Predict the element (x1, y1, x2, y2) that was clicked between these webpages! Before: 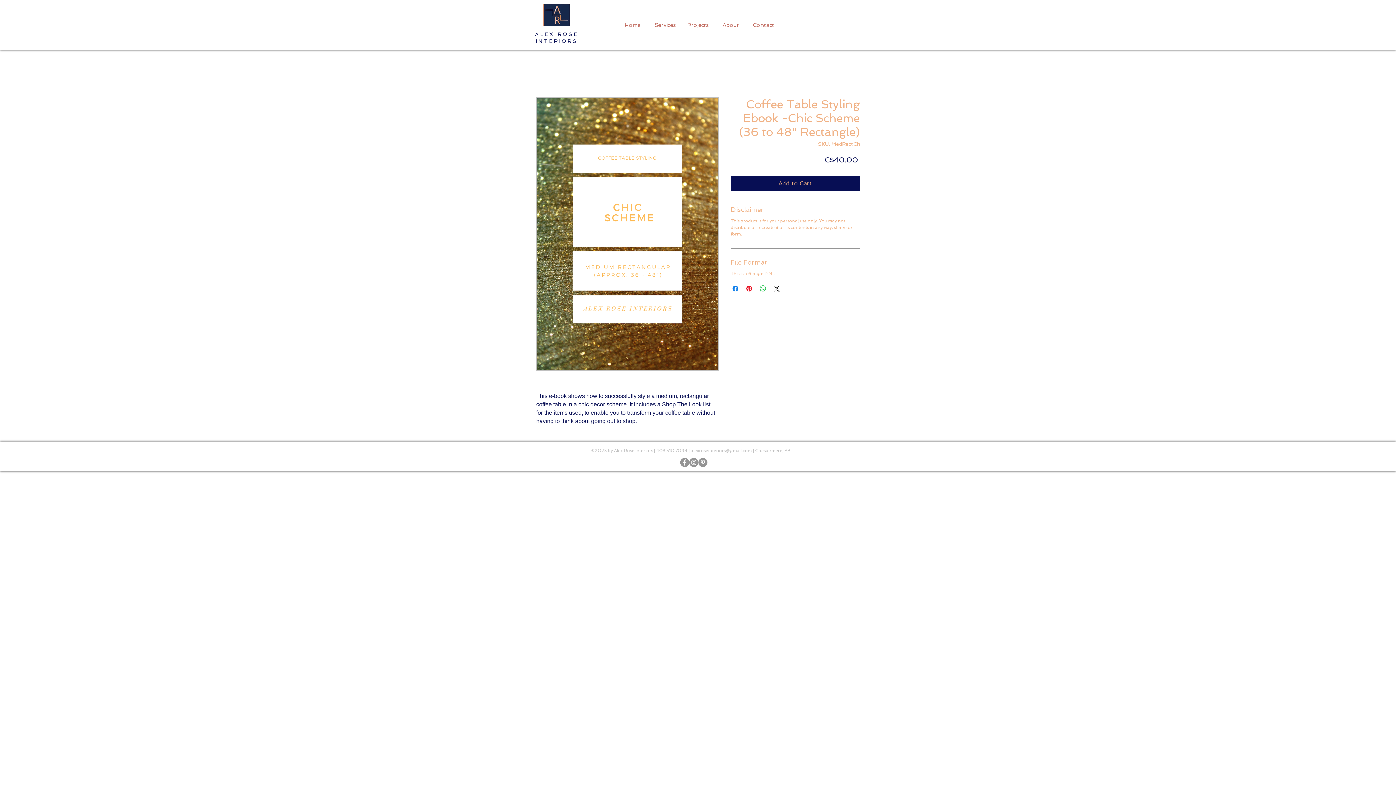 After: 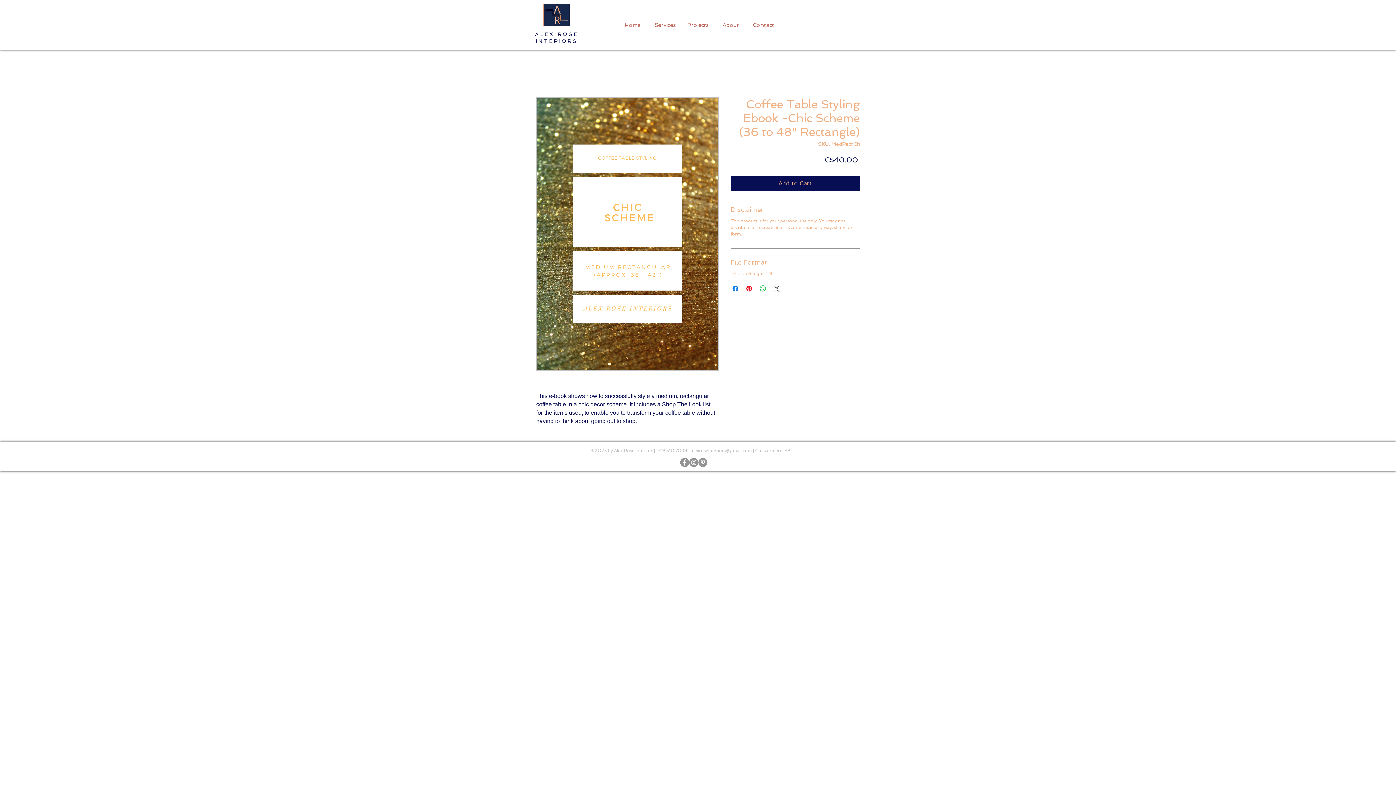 Action: bbox: (772, 284, 781, 293) label: Share on X